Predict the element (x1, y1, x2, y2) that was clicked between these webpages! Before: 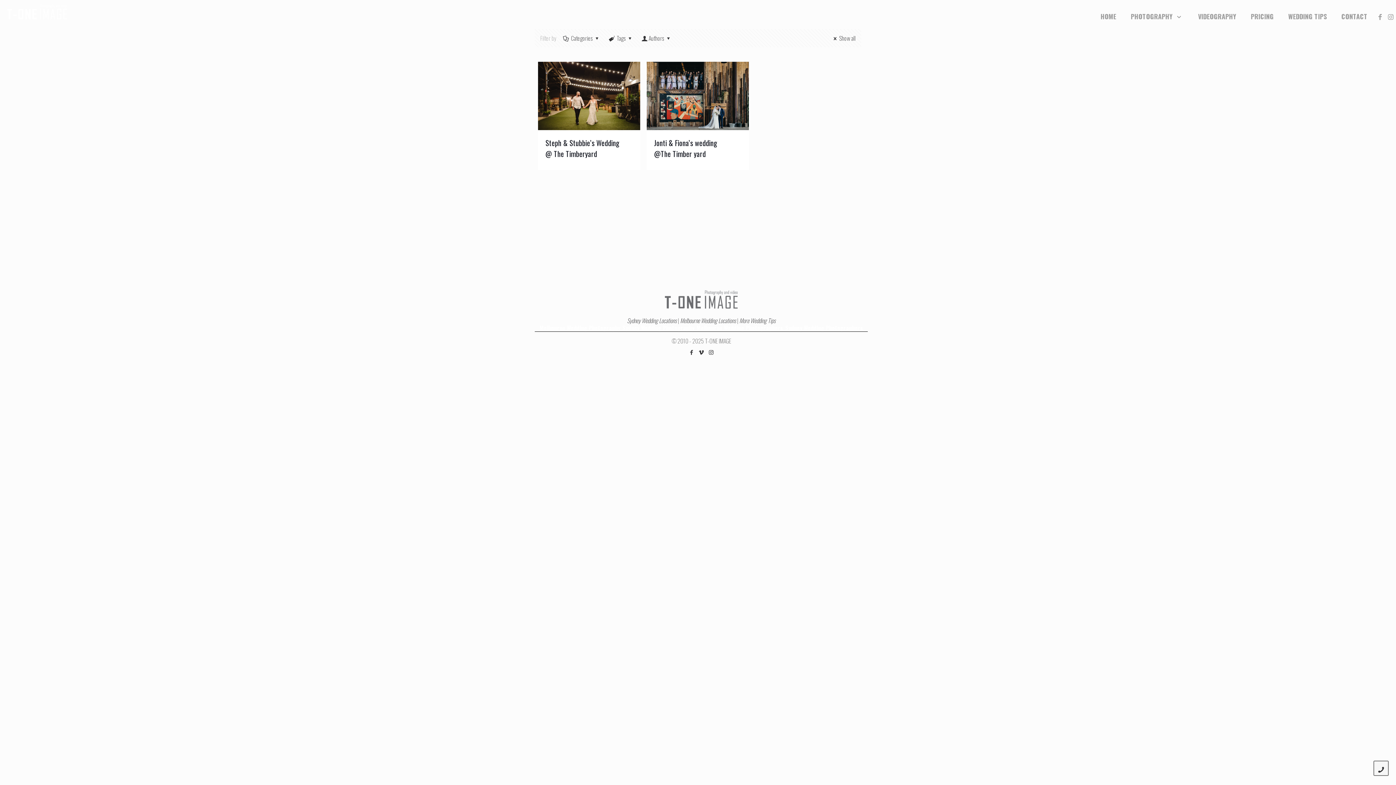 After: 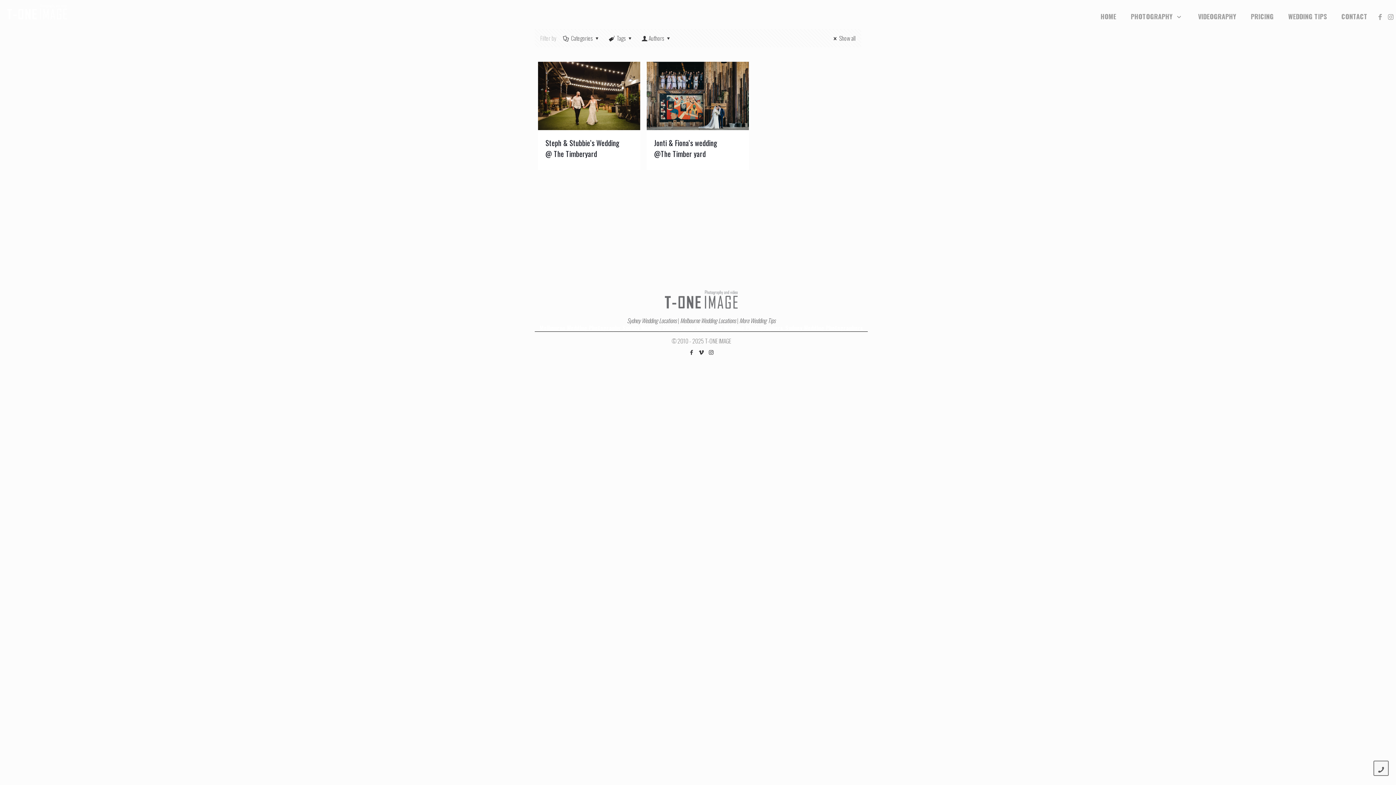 Action: bbox: (1376, 764, 1386, 774)